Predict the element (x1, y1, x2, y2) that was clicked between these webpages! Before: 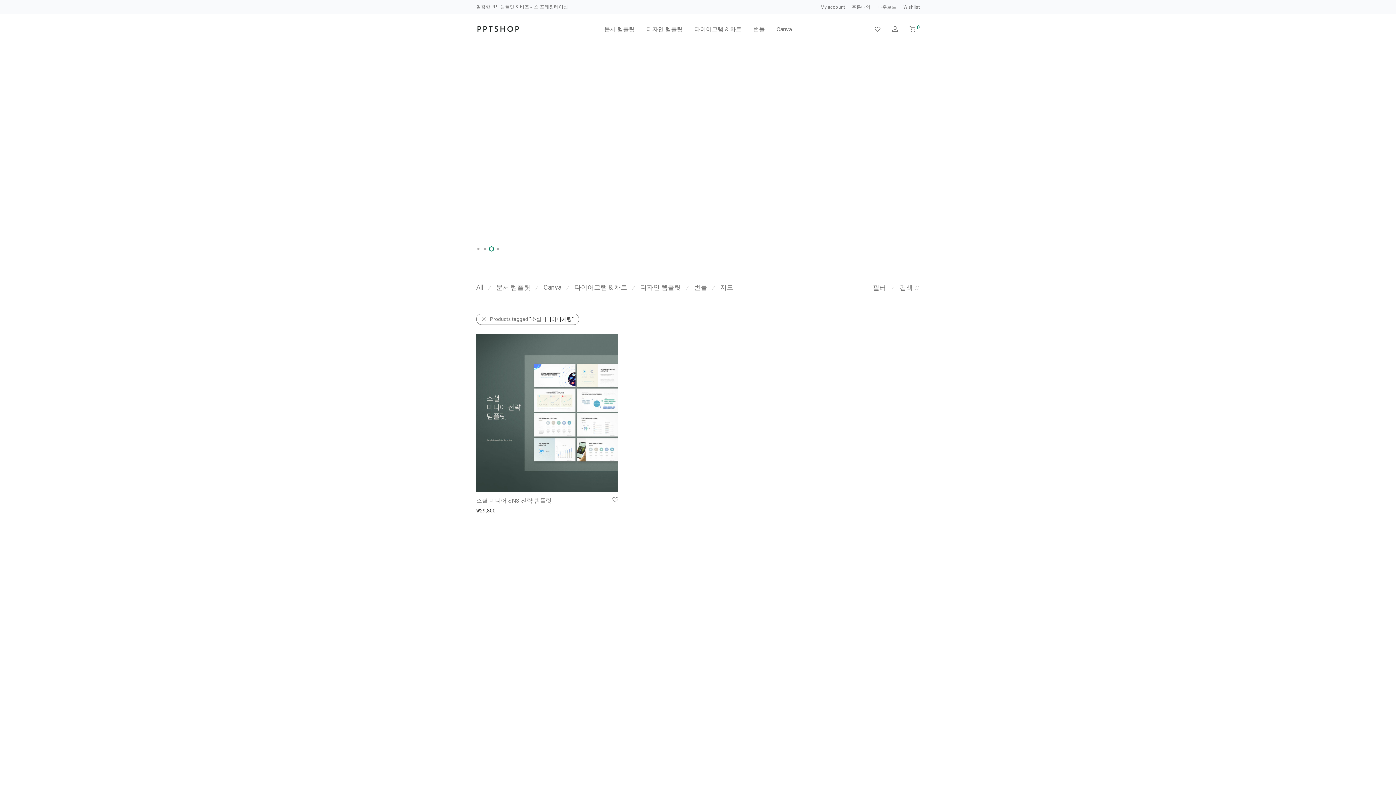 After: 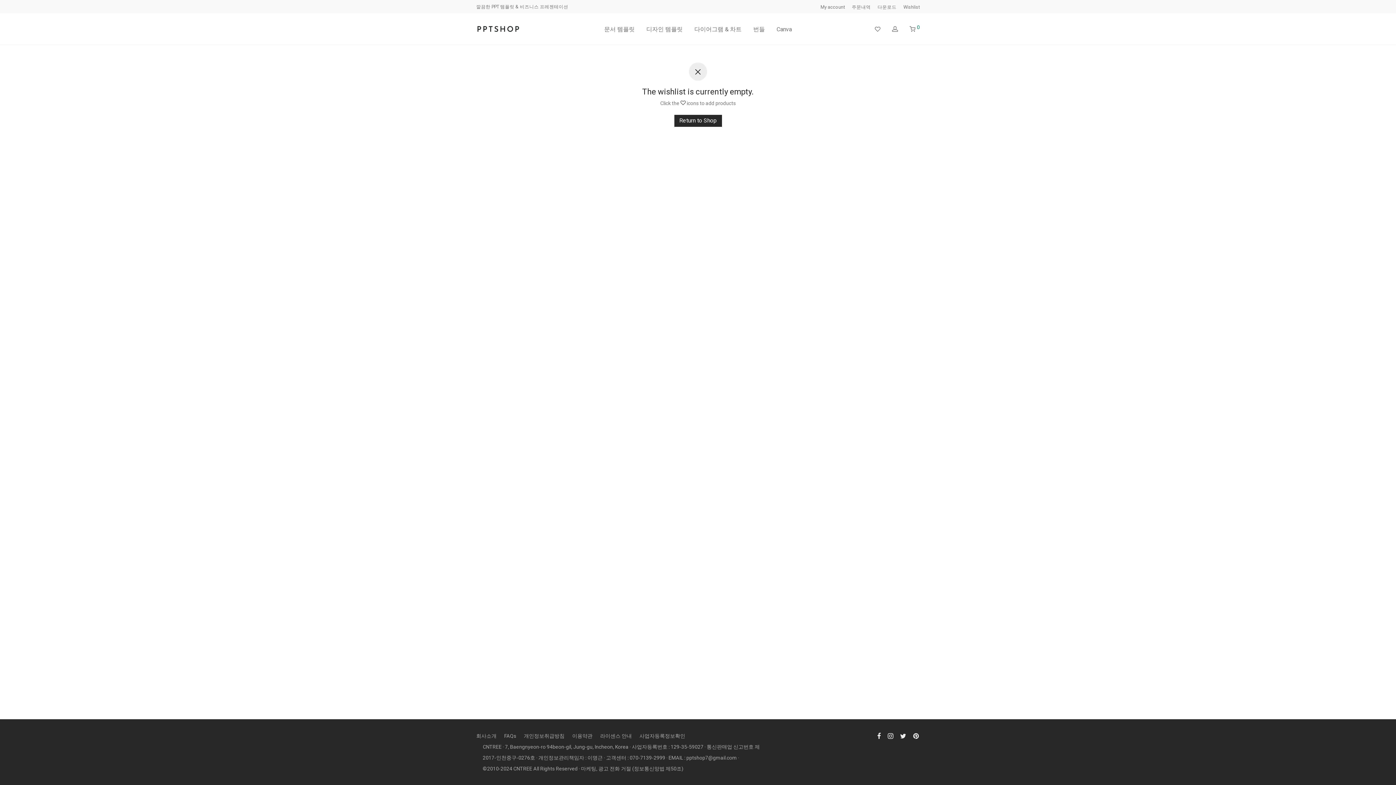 Action: bbox: (869, 20, 886, 38)